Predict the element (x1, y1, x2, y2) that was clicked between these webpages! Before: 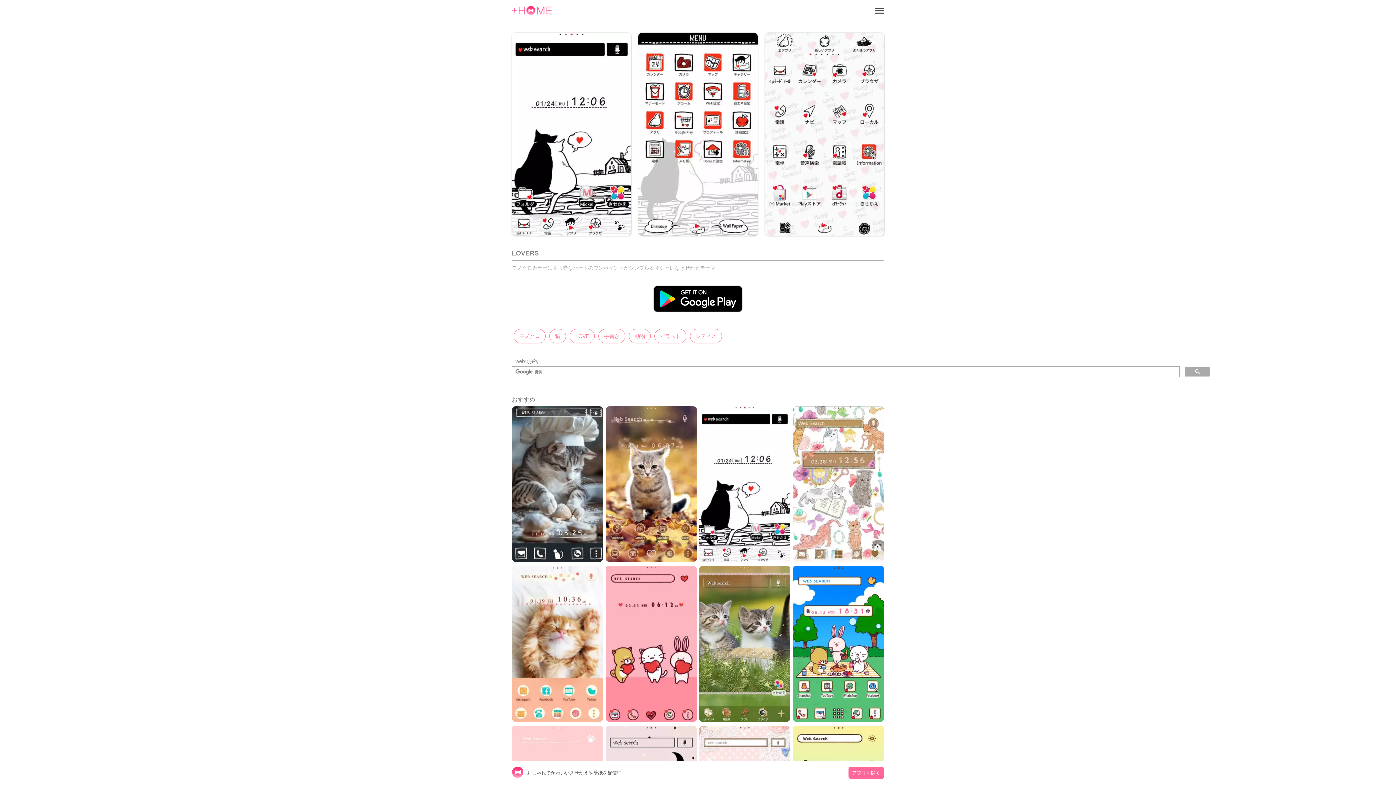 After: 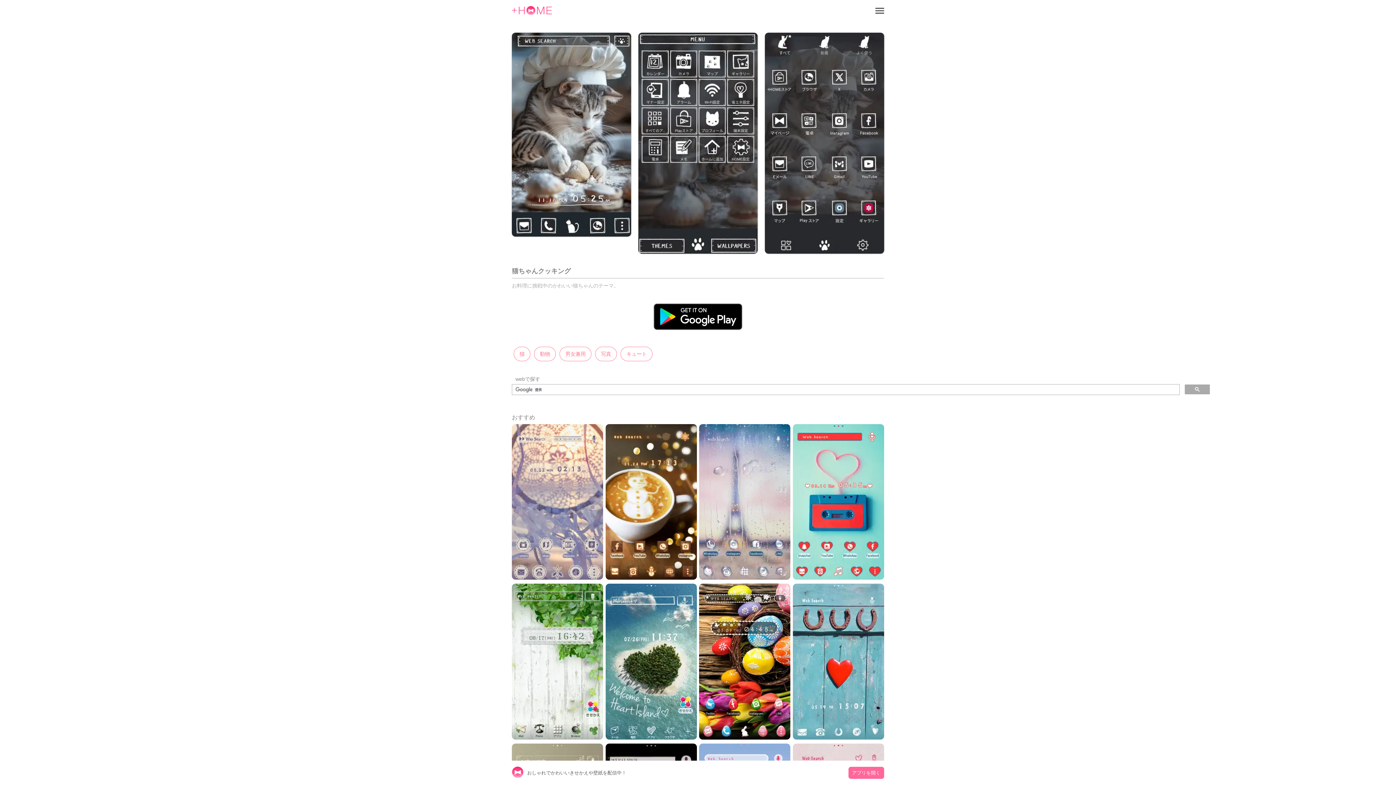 Action: bbox: (512, 557, 603, 563)